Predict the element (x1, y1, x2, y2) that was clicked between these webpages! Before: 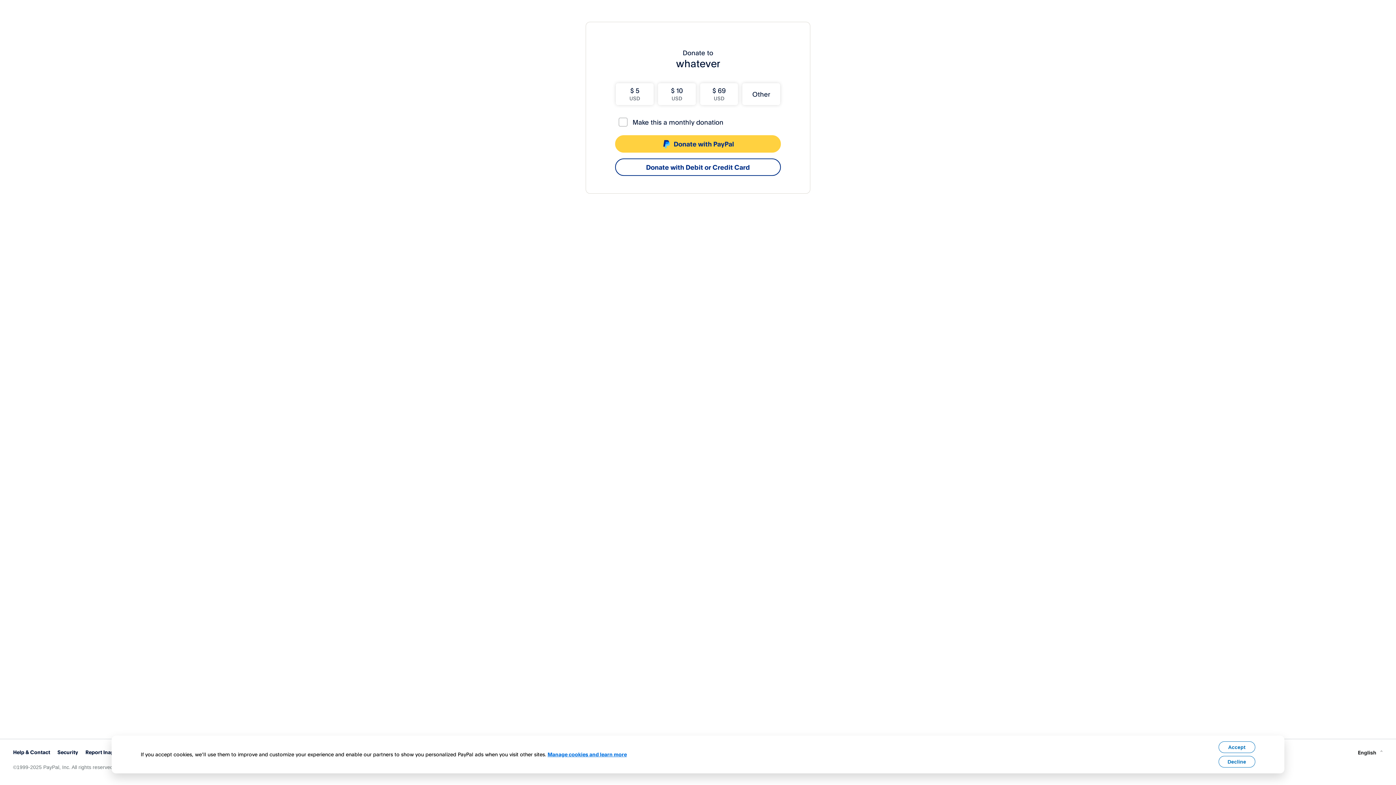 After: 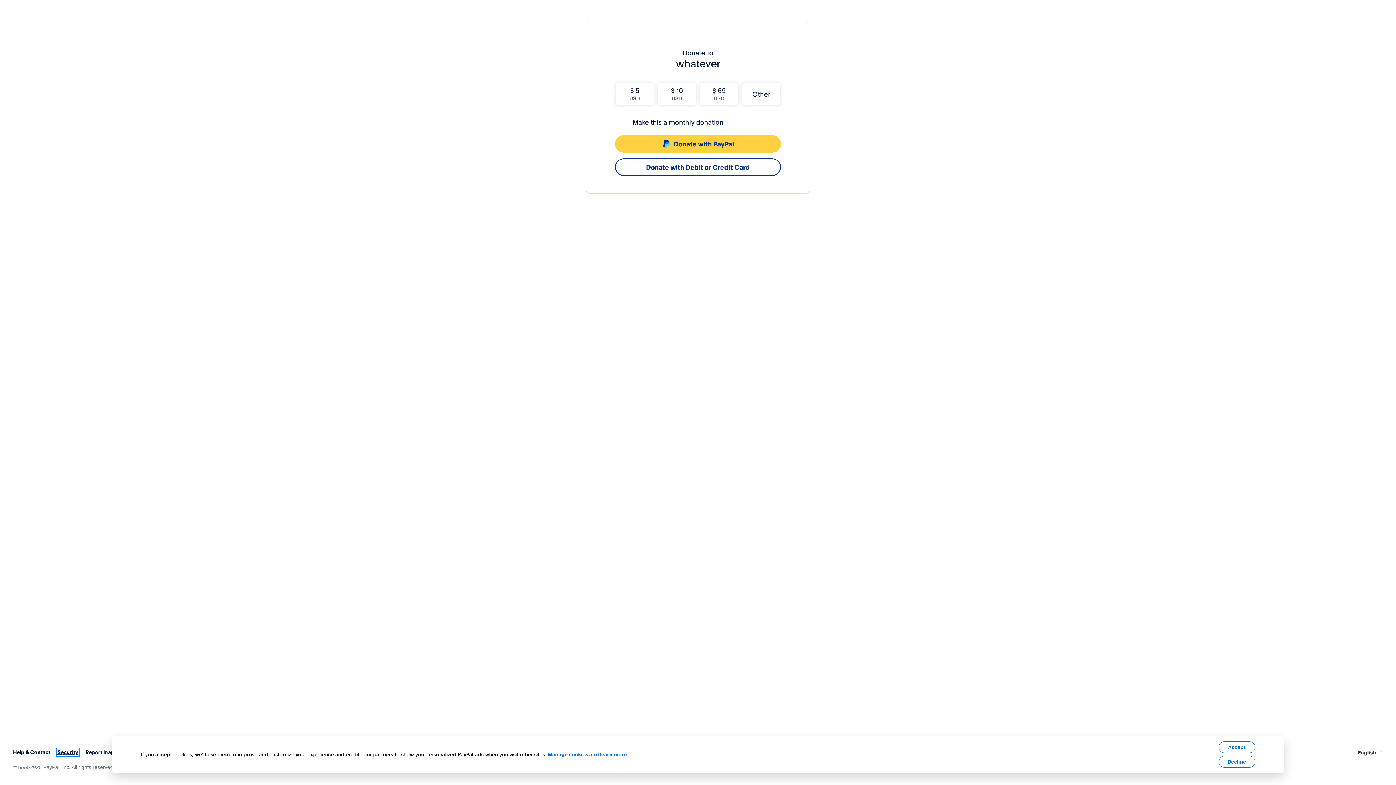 Action: label: Security bbox: (57, 749, 78, 755)